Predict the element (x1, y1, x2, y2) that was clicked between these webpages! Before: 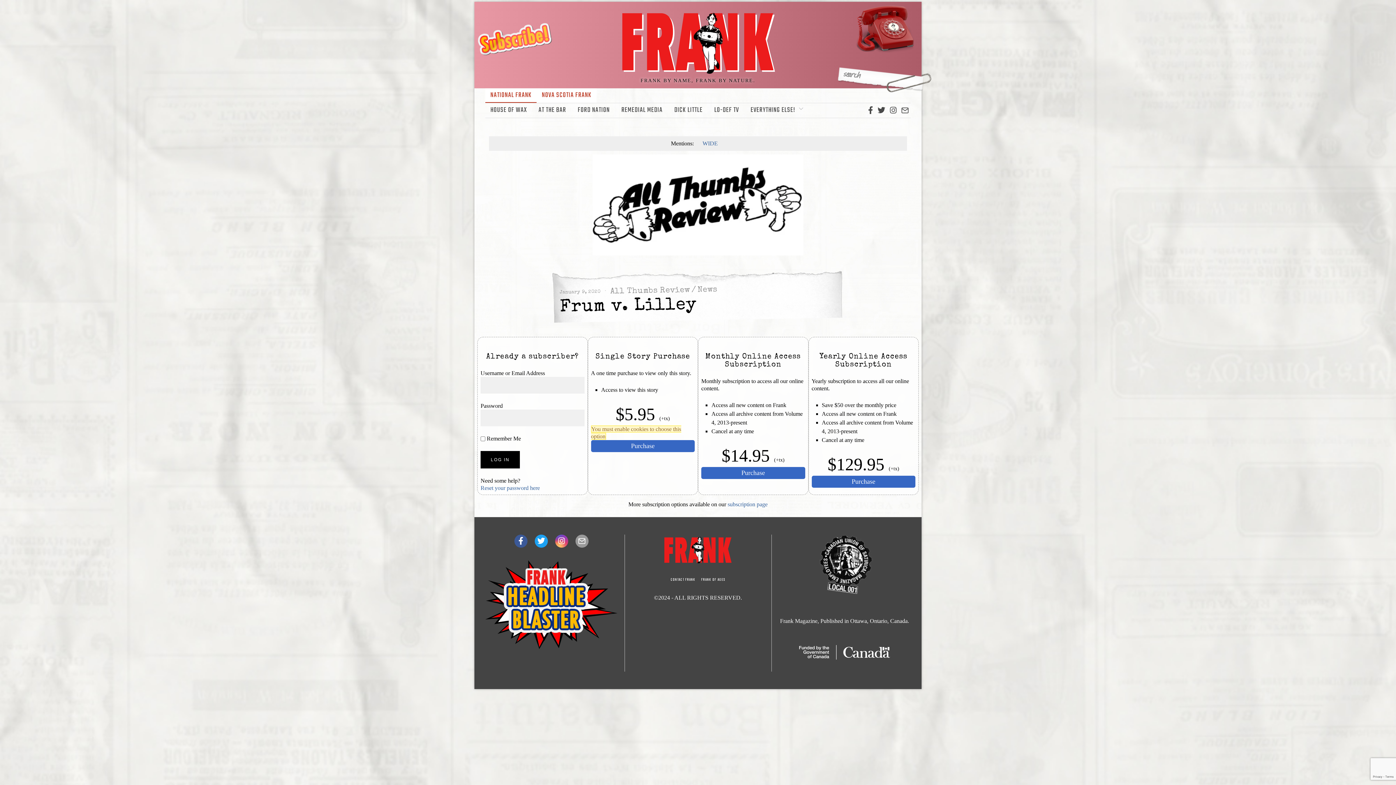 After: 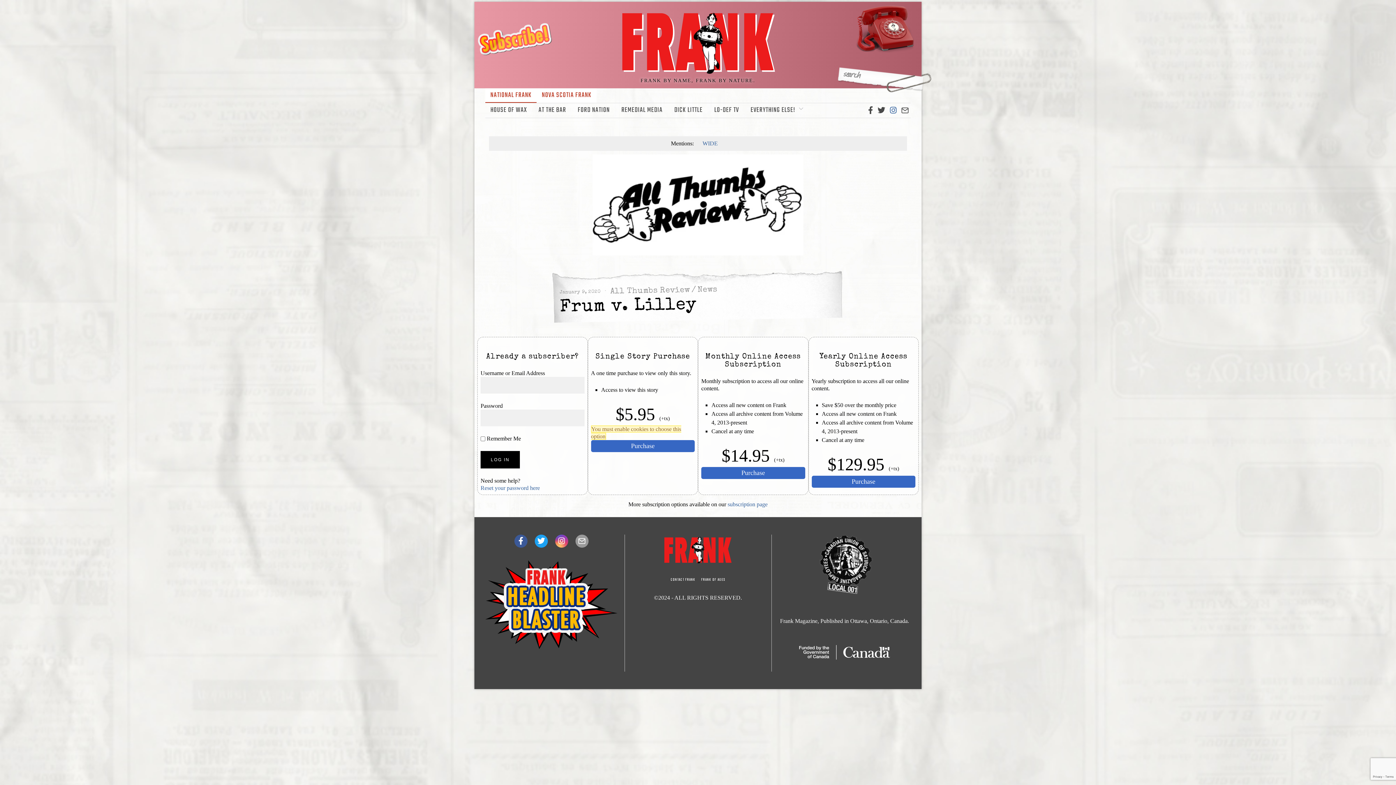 Action: bbox: (888, 106, 898, 115)